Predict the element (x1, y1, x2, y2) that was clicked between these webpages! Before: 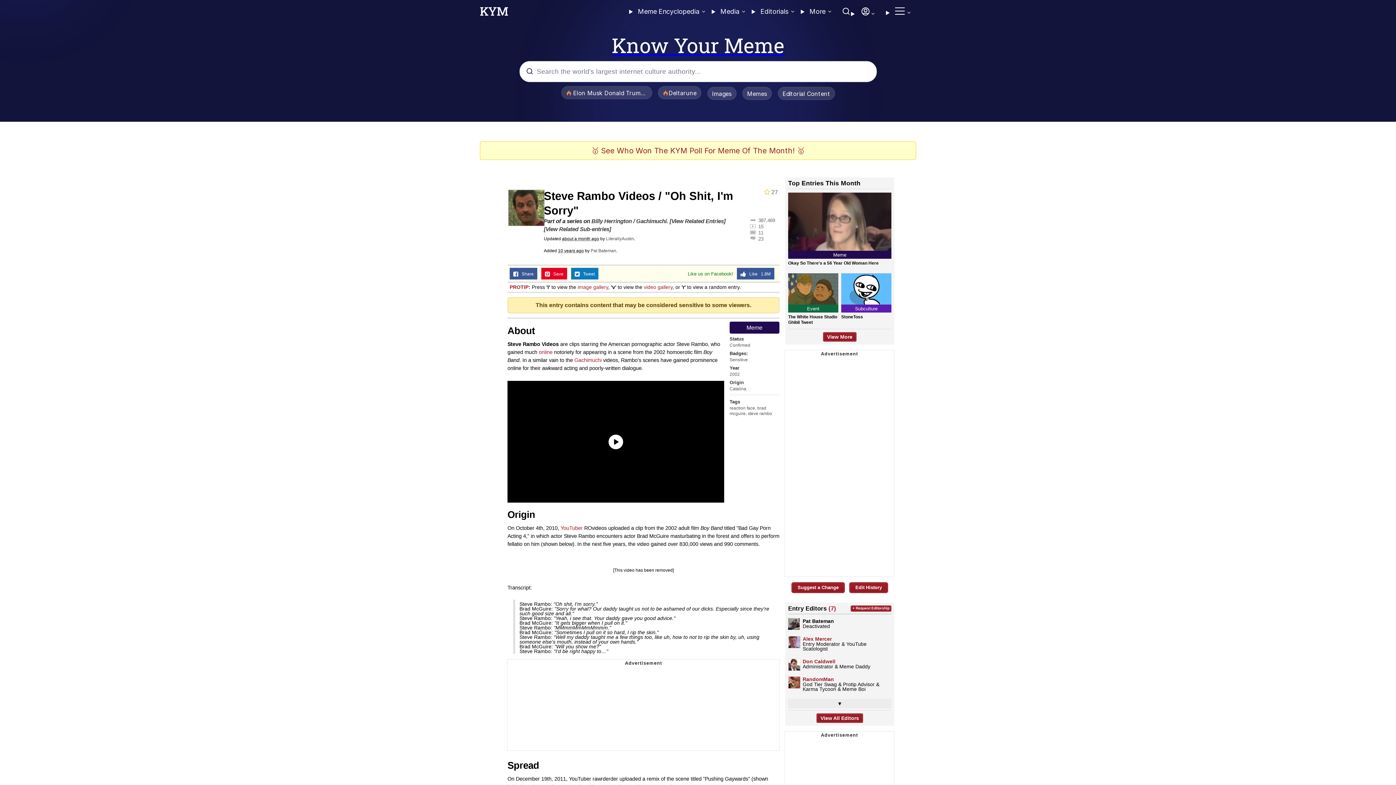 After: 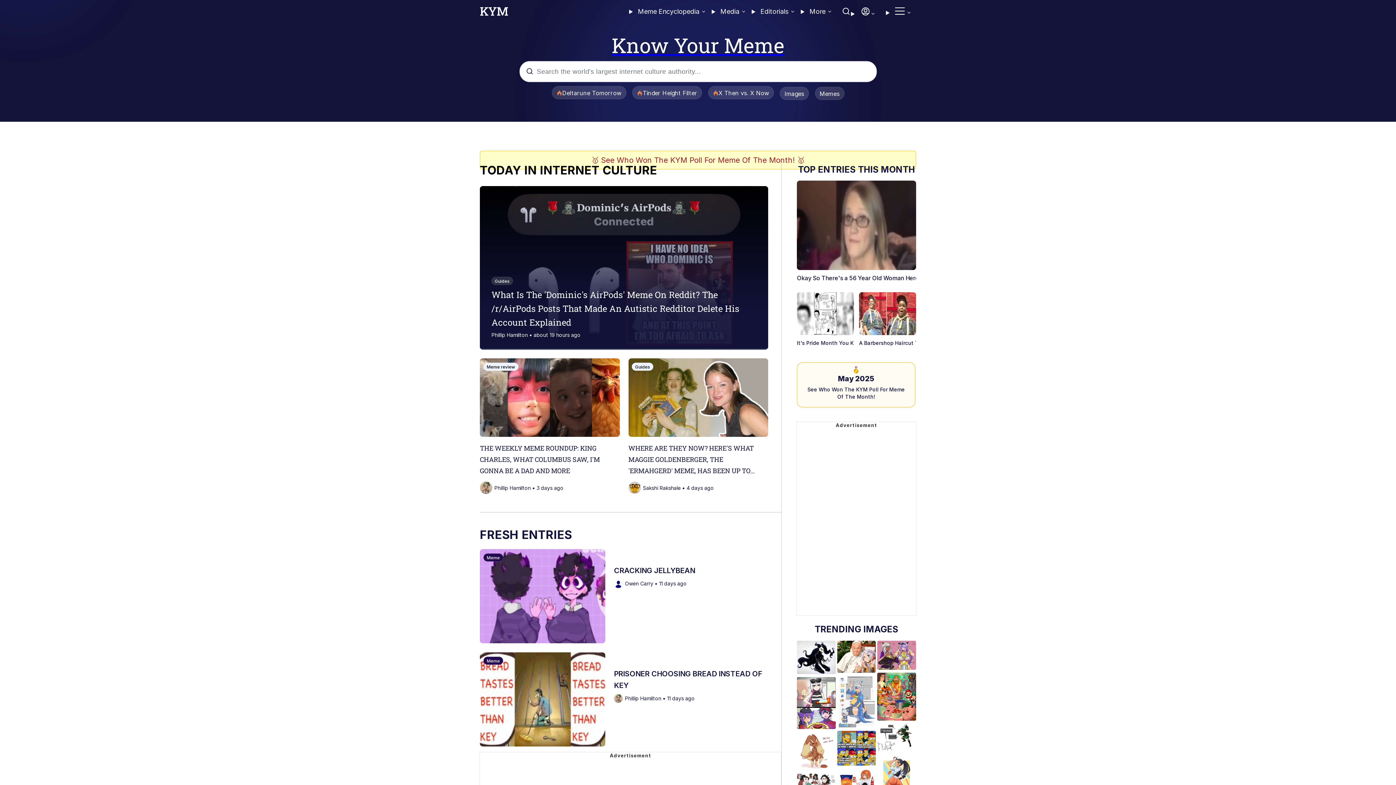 Action: bbox: (0, 33, 1396, 56) label: Know Your Meme